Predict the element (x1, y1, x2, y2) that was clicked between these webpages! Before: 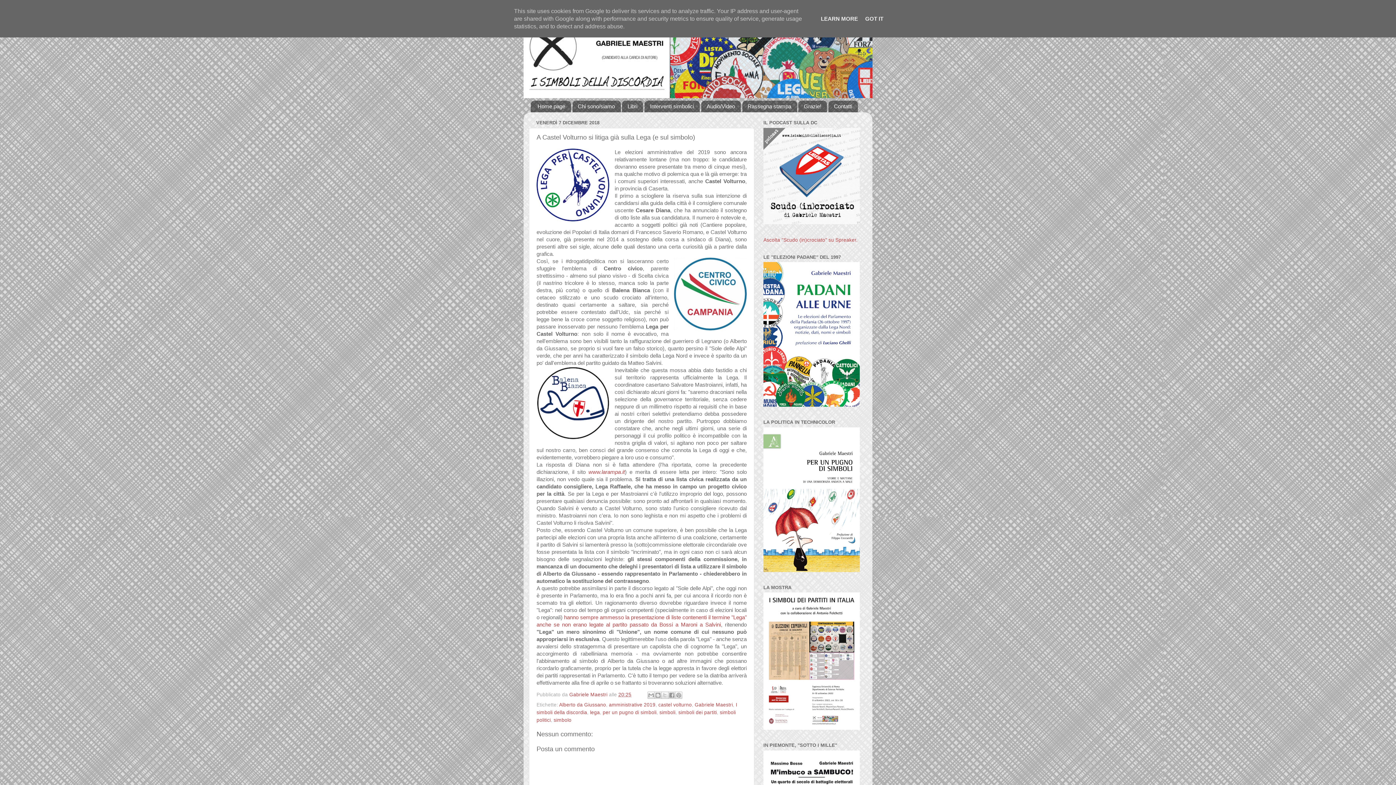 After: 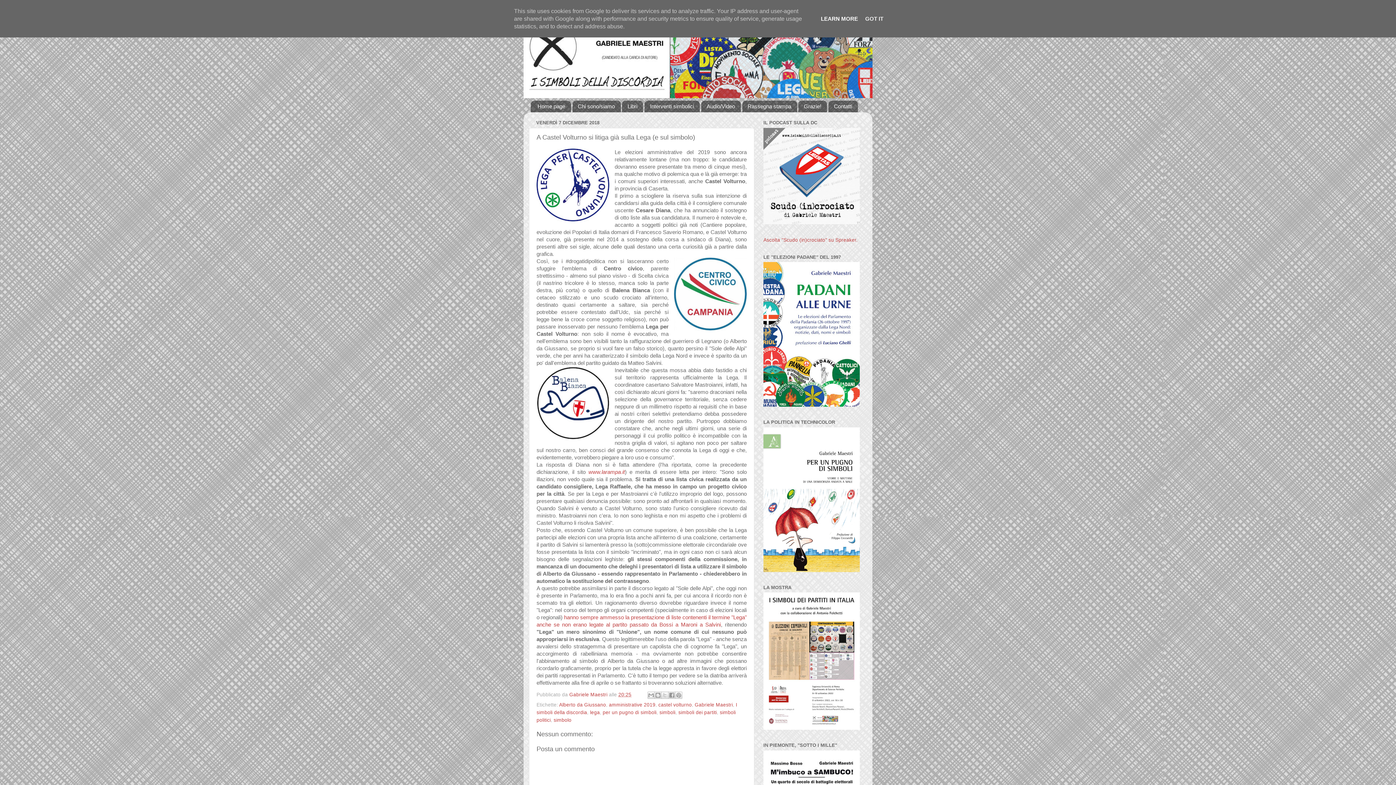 Action: bbox: (818, 15, 860, 21) label: LEARN MORE